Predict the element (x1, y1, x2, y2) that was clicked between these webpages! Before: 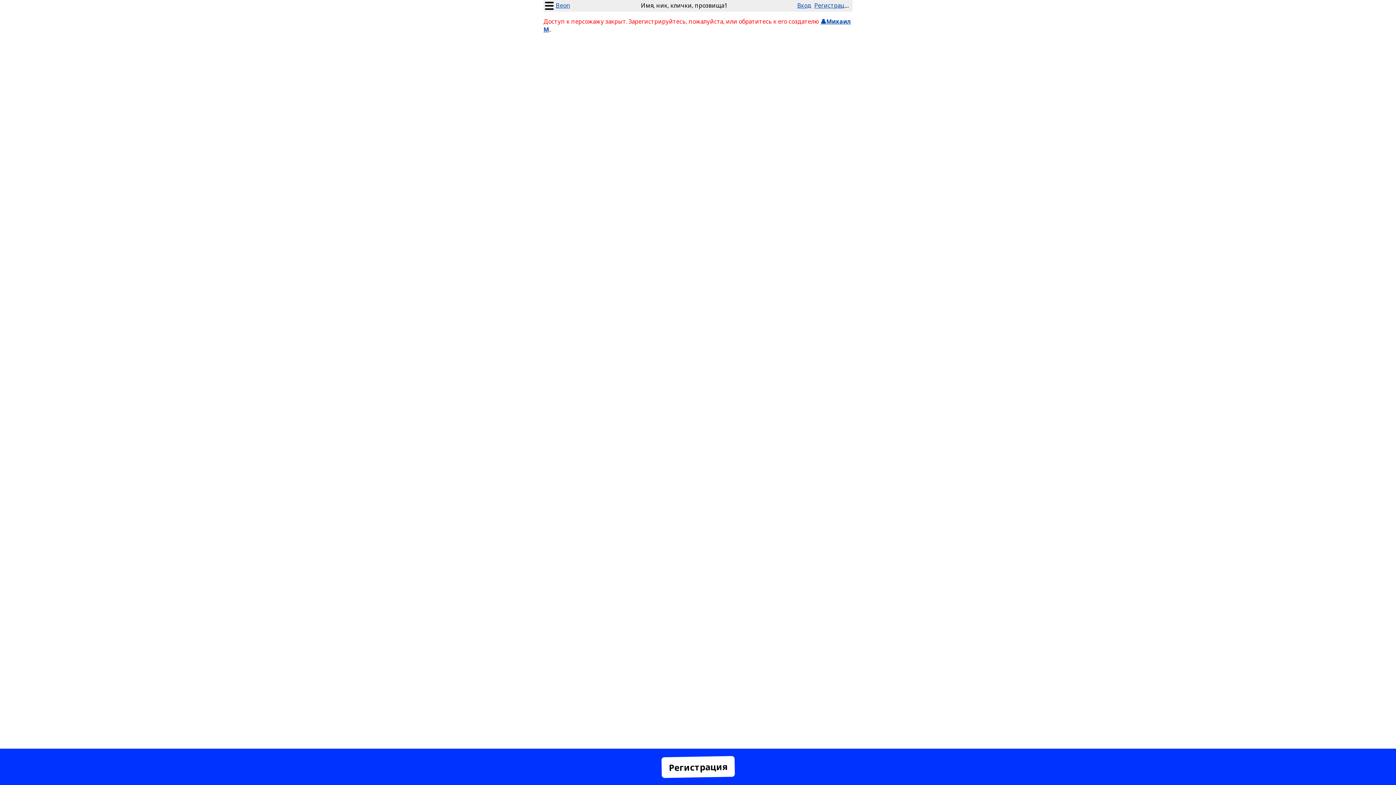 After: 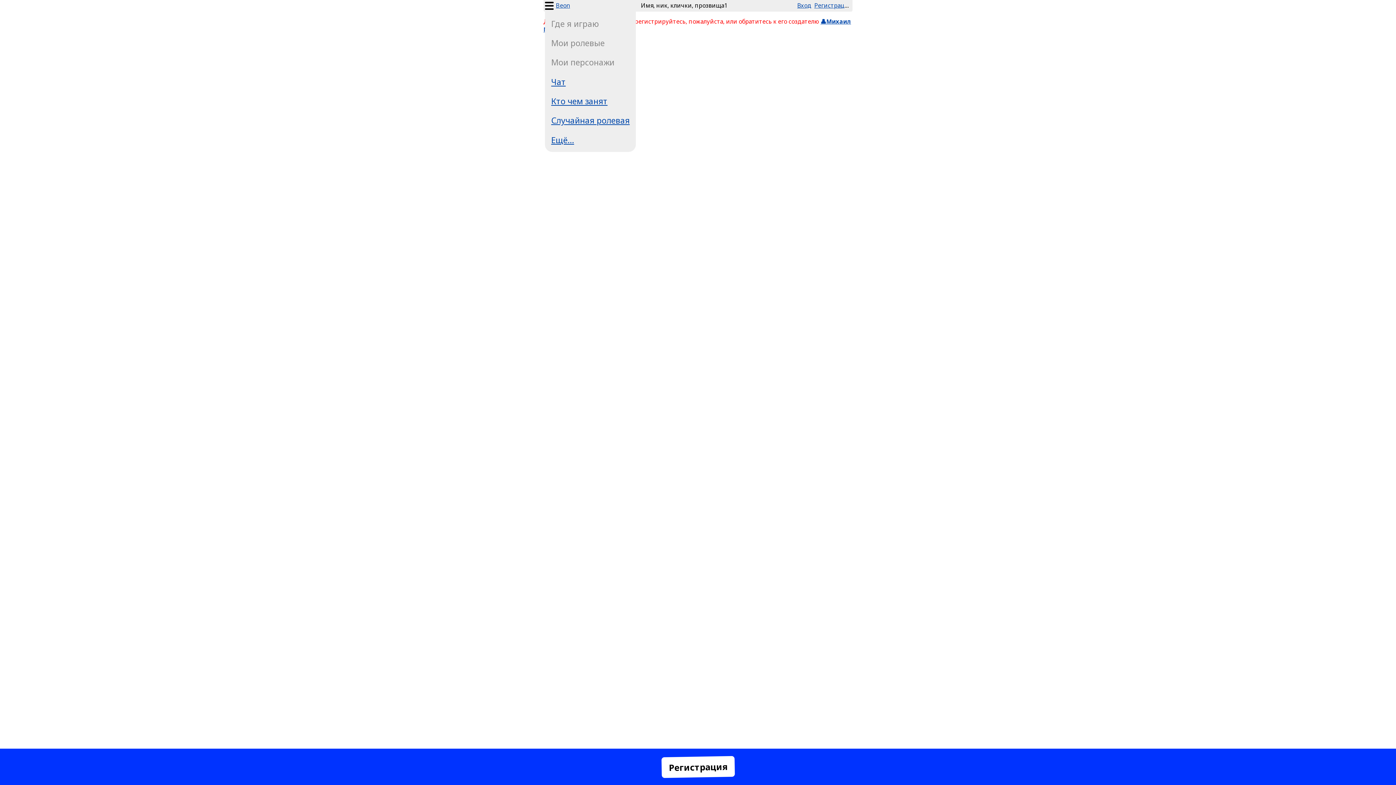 Action: bbox: (545, 3, 556, 11)